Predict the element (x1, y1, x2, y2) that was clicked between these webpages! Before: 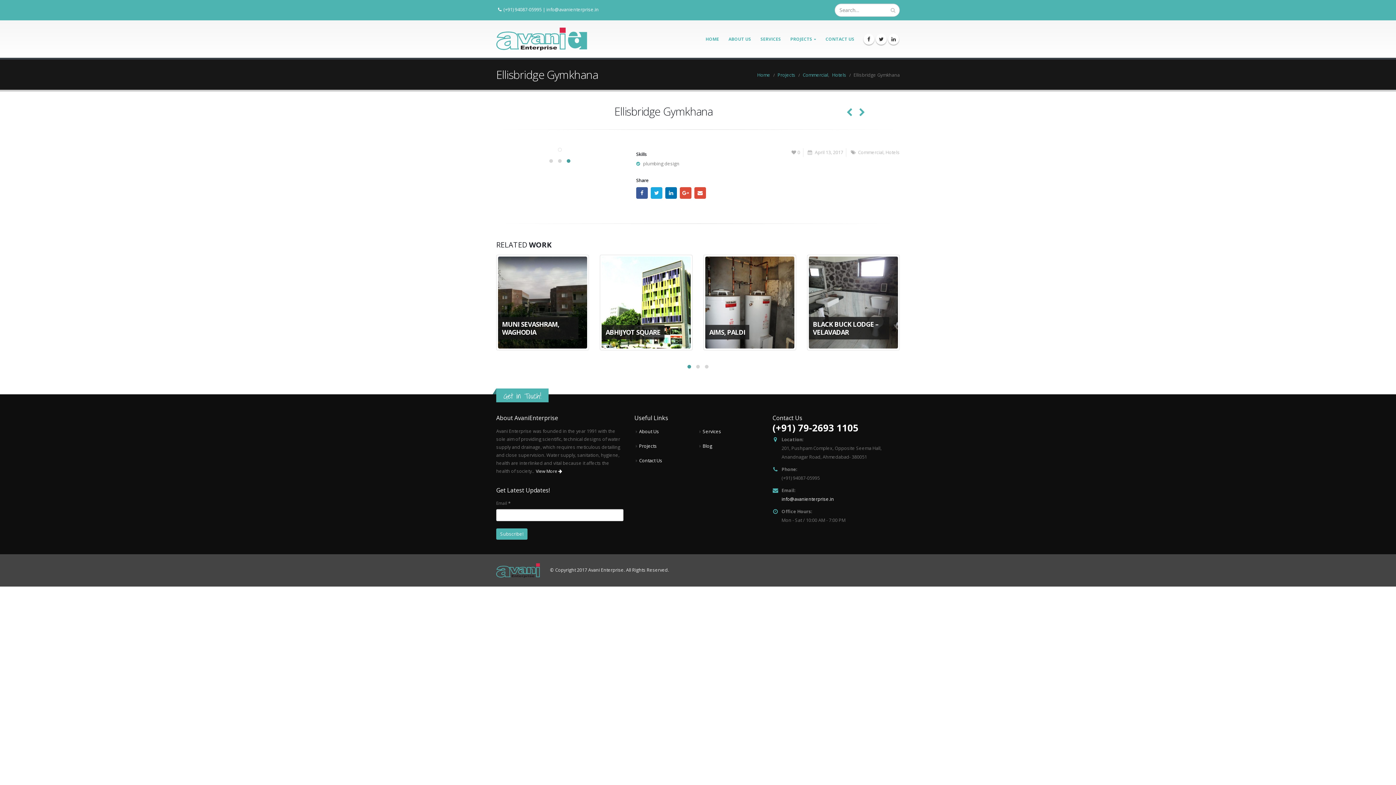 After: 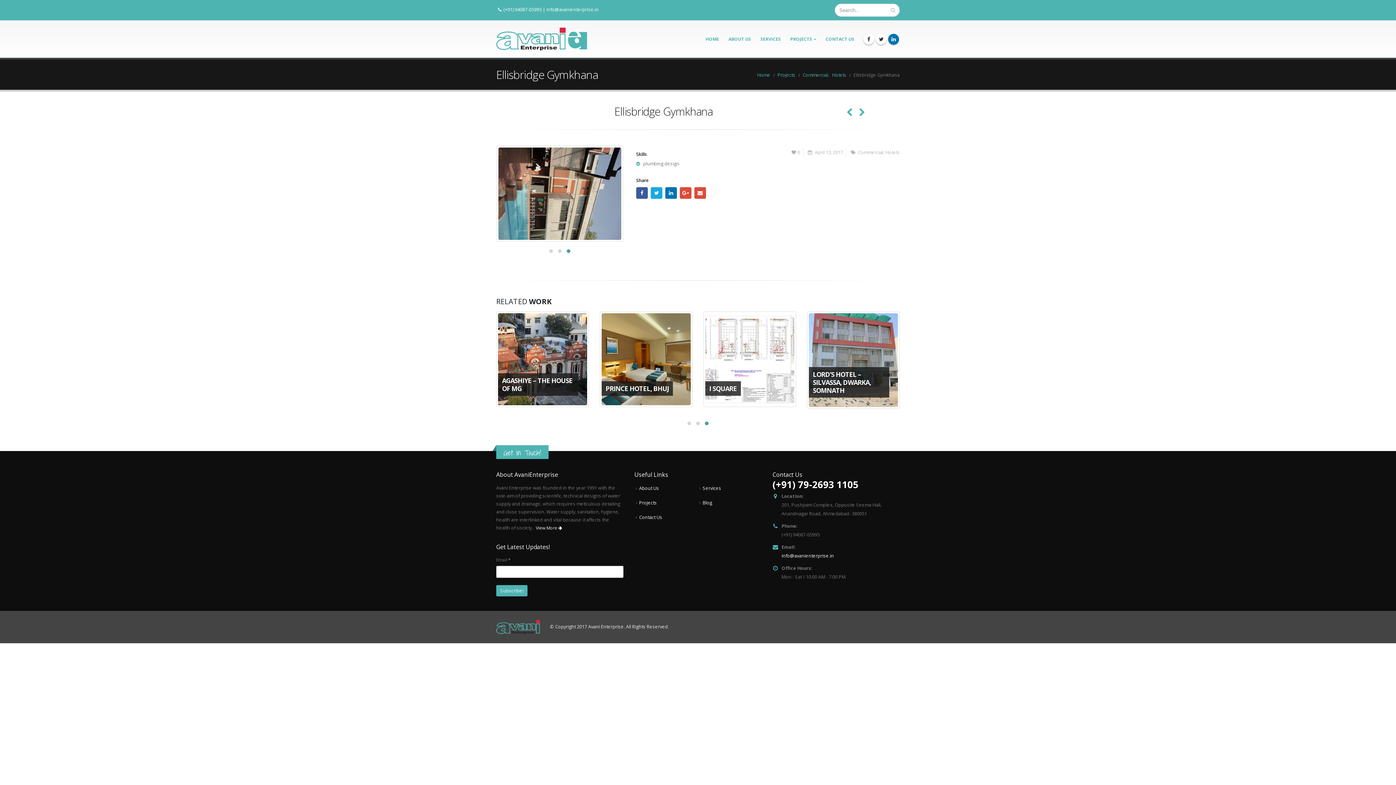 Action: bbox: (888, 33, 899, 44)